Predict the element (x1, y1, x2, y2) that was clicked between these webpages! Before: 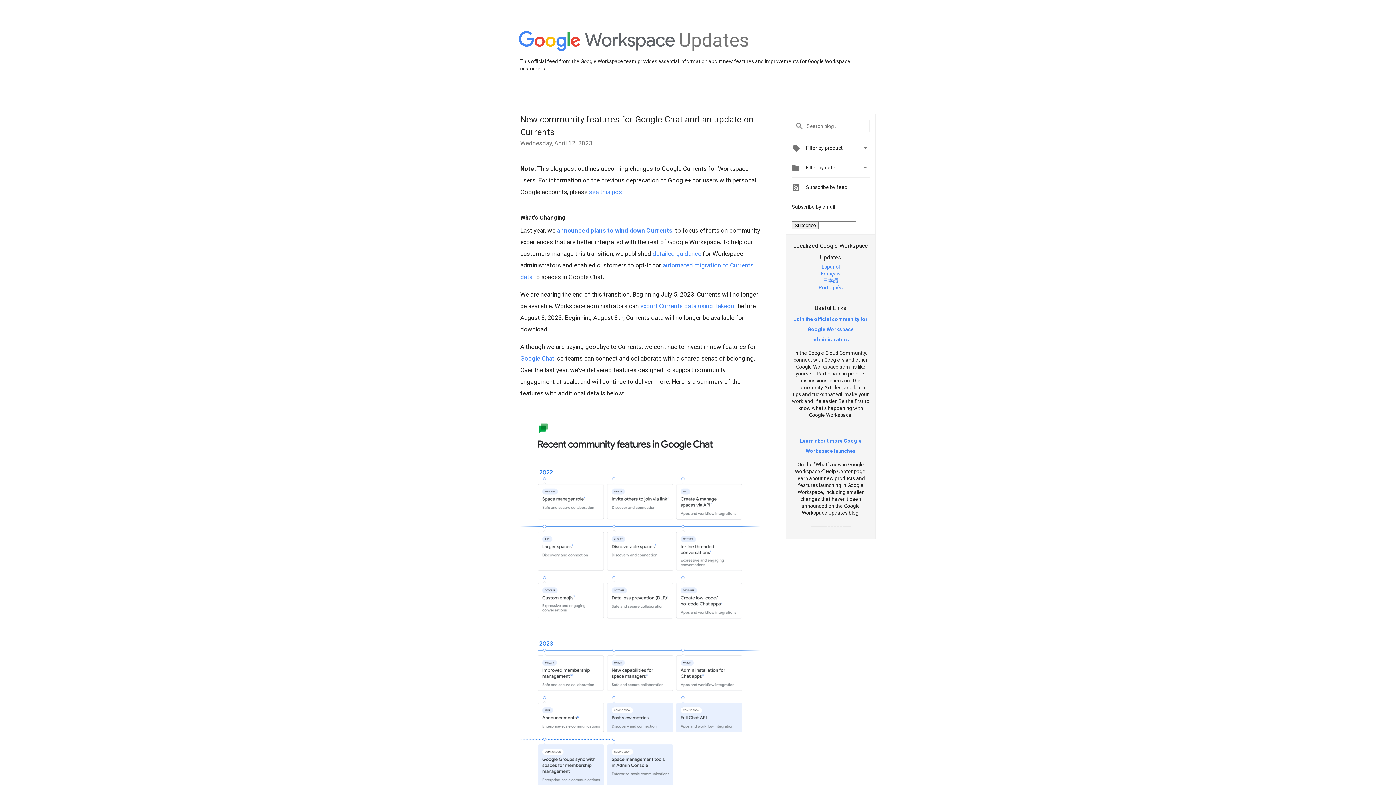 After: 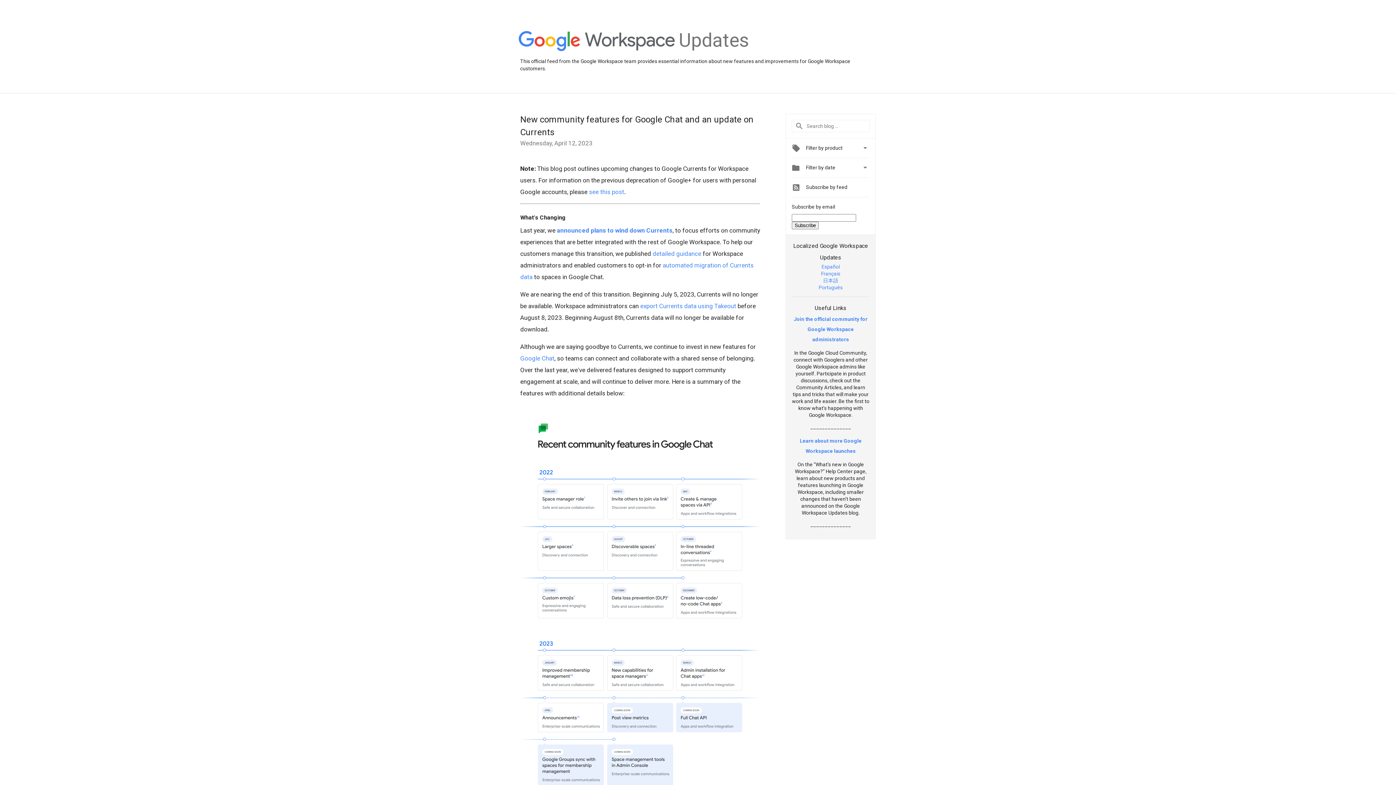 Action: bbox: (652, 250, 701, 257) label: detailed guidance